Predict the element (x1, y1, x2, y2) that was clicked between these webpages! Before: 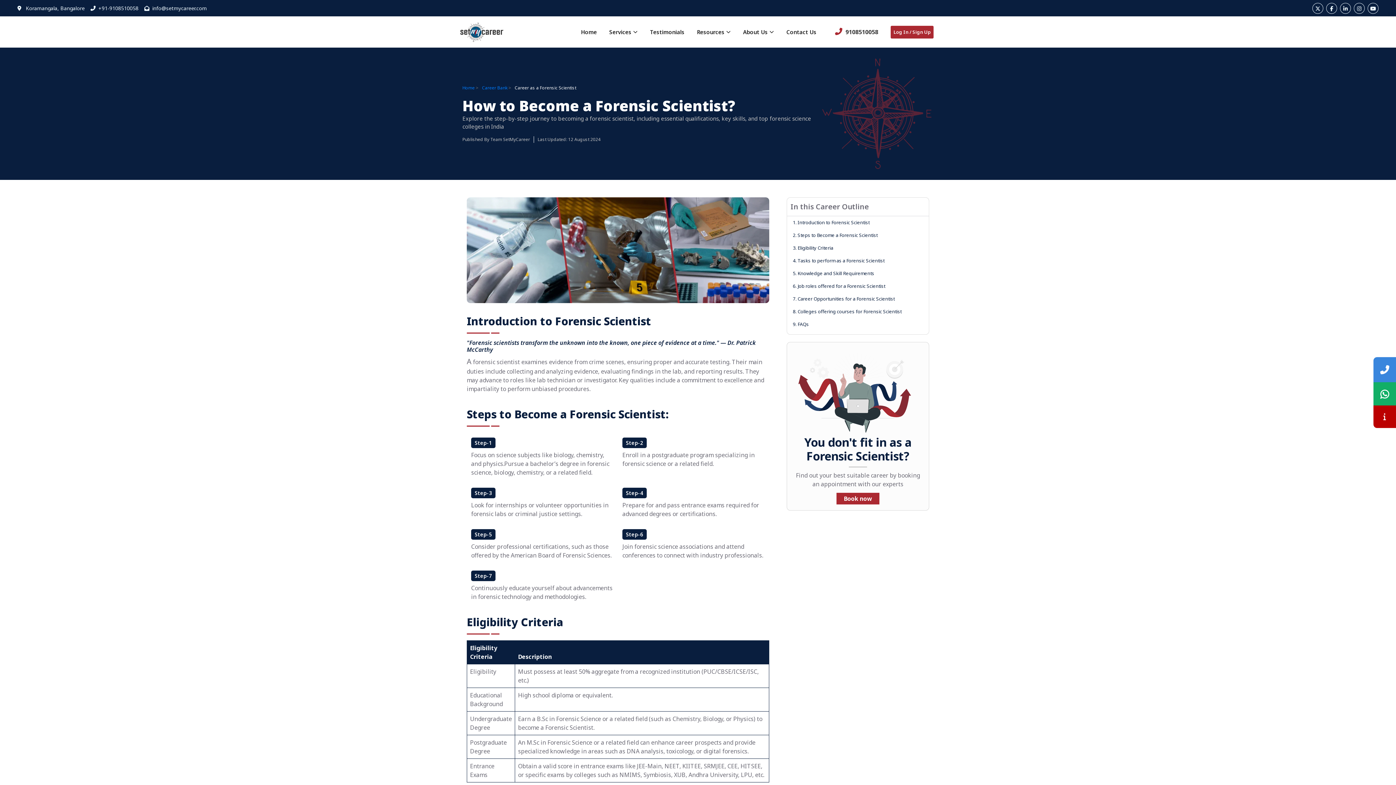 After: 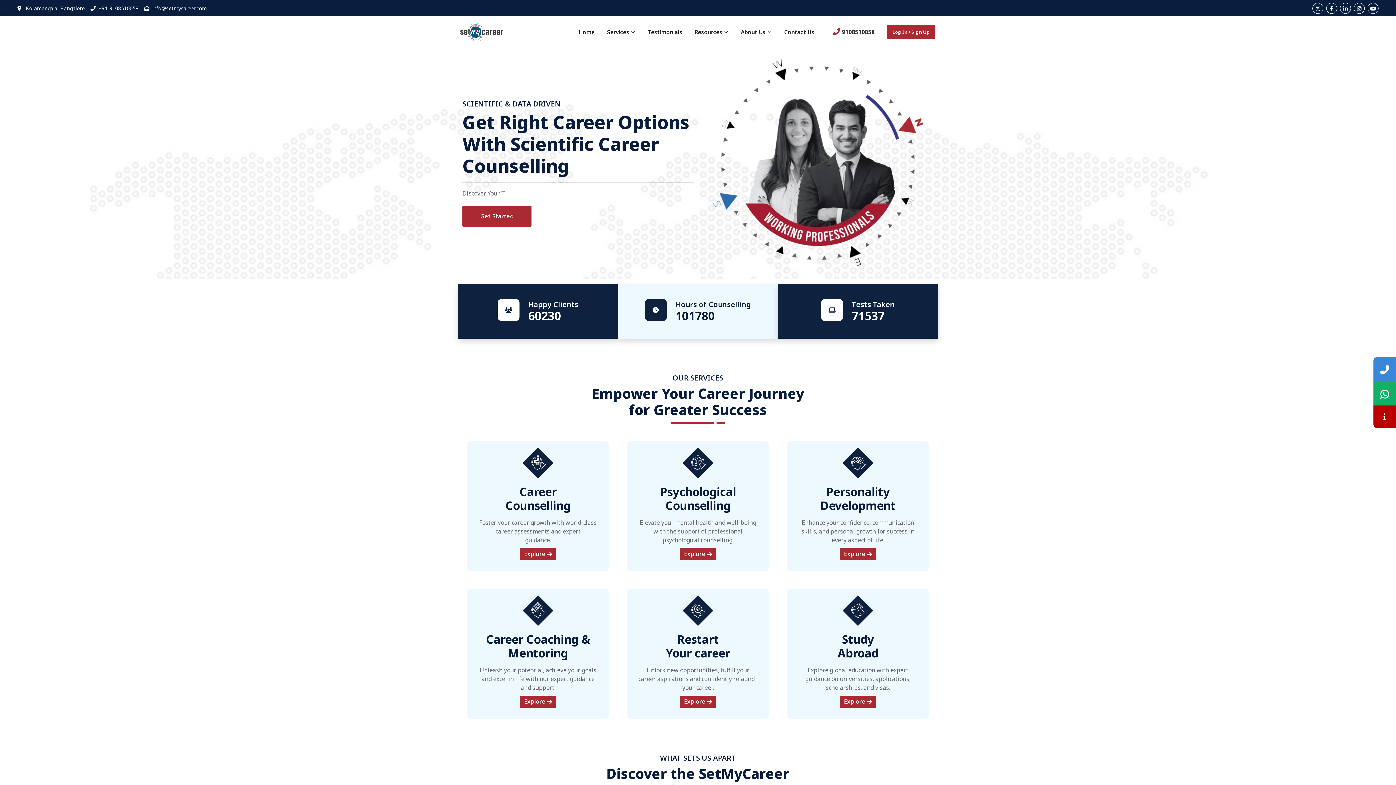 Action: label: Home bbox: (580, 28, 598, 36)